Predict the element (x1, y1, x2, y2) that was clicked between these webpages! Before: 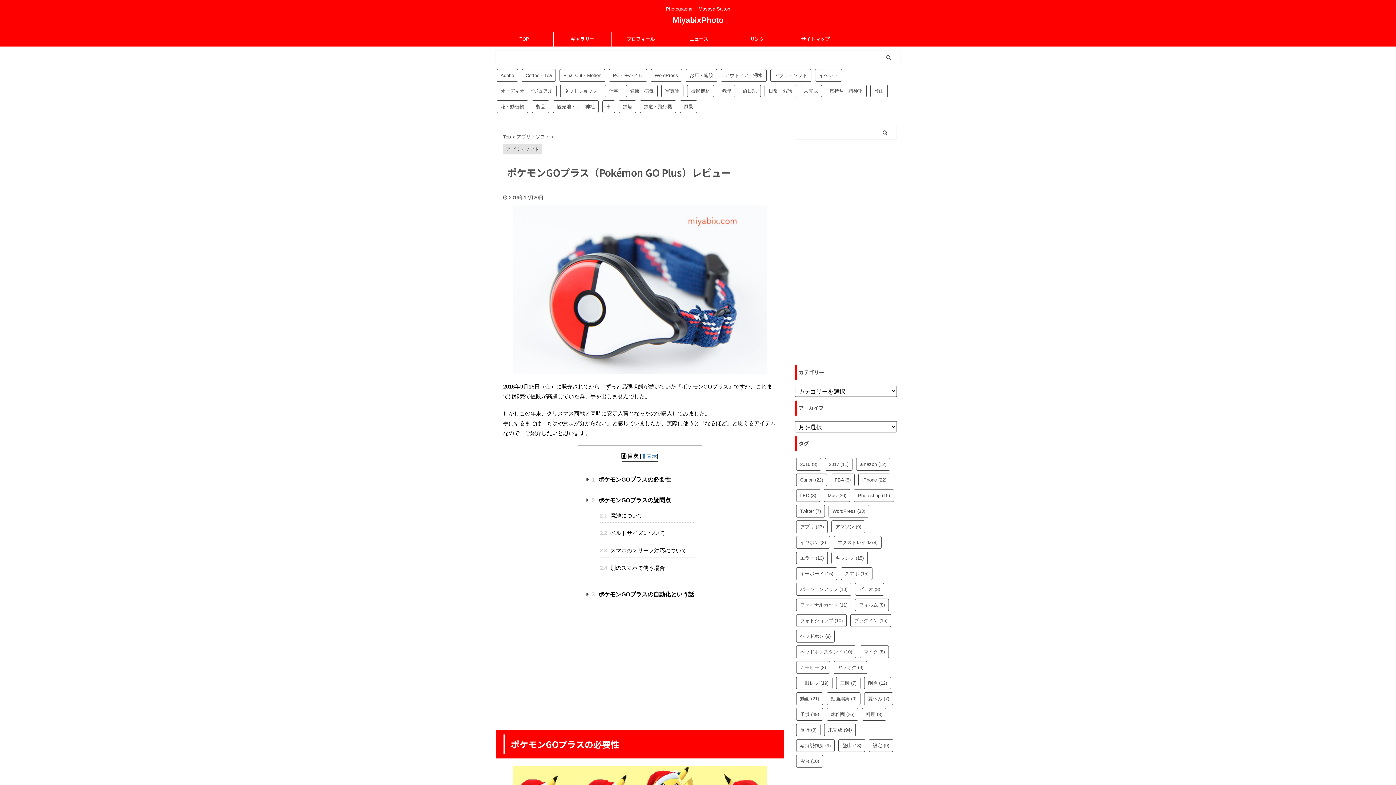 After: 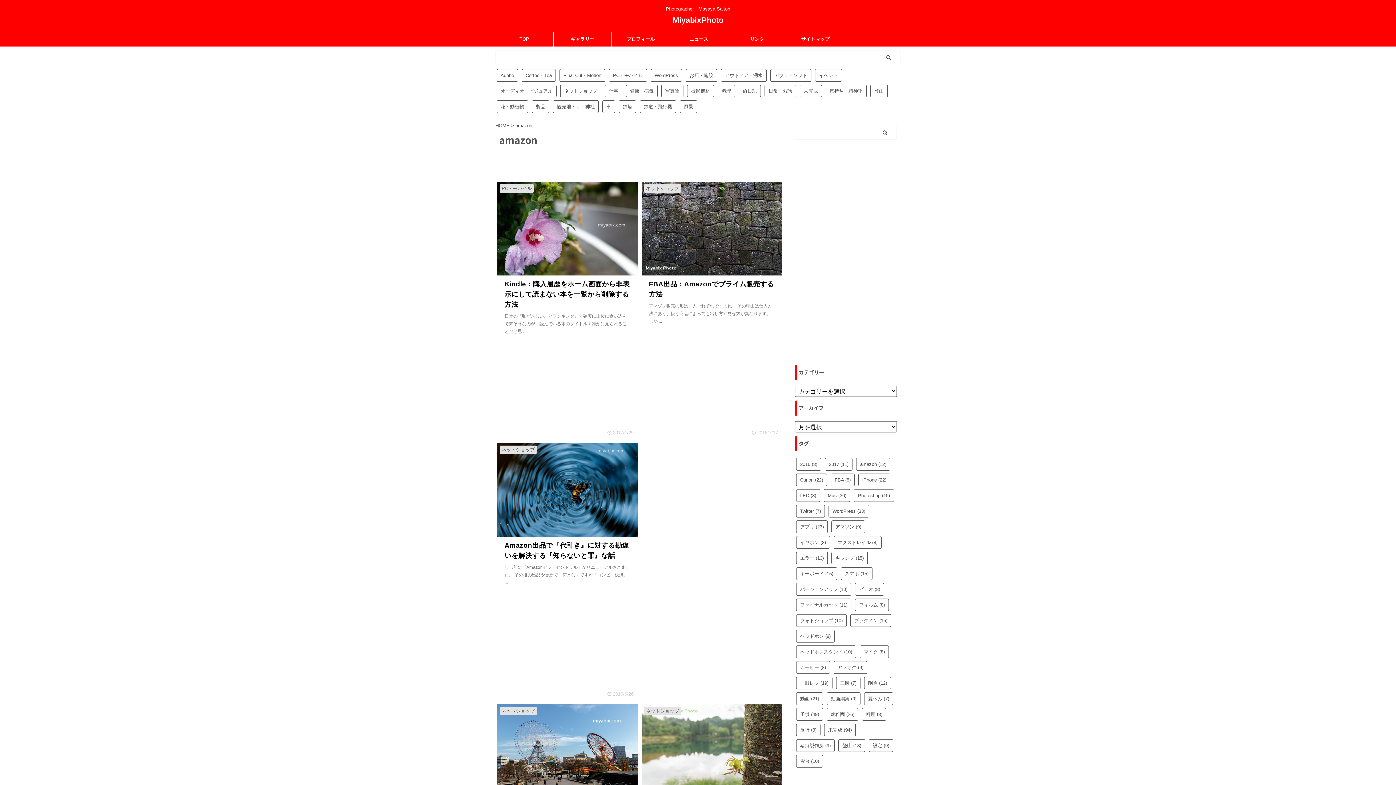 Action: label: amazon (12個の項目) bbox: (856, 458, 890, 470)